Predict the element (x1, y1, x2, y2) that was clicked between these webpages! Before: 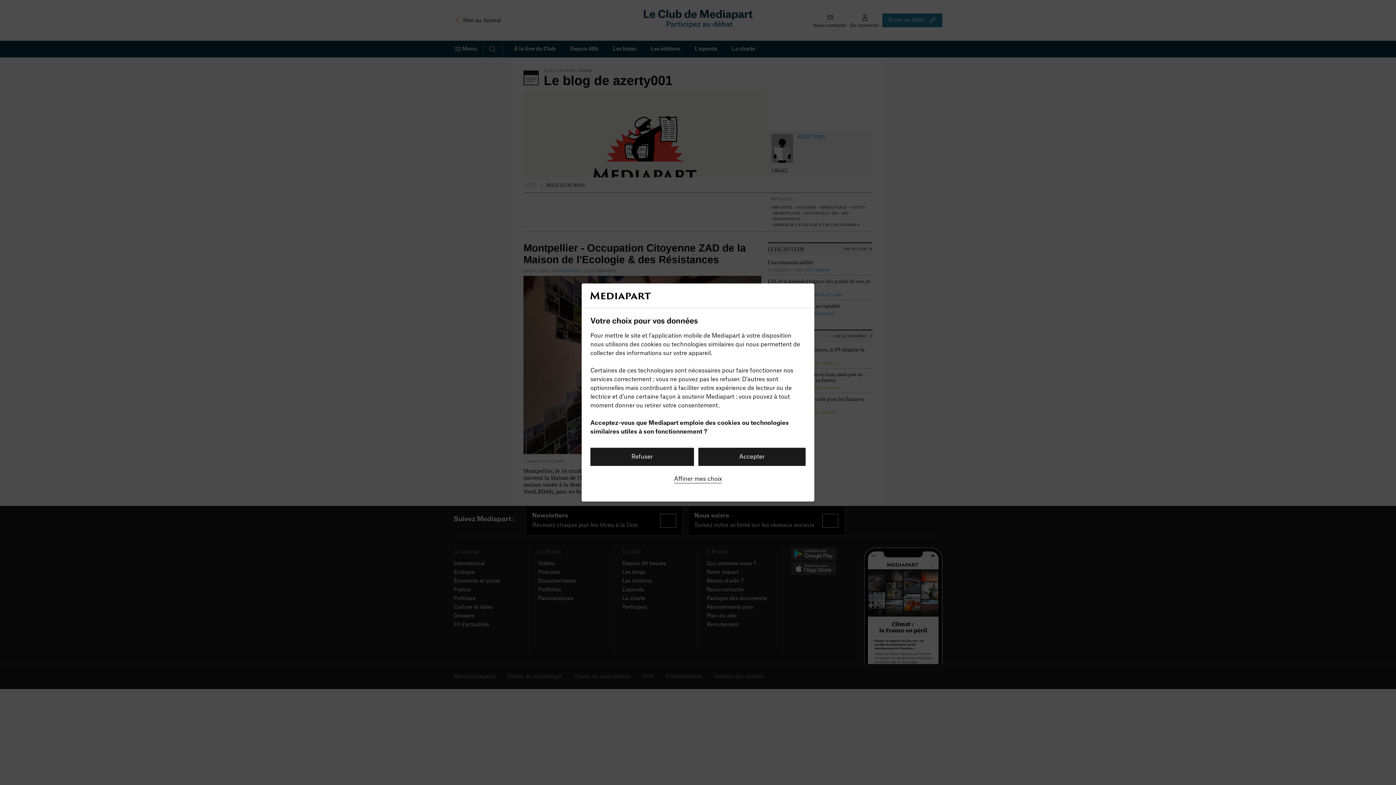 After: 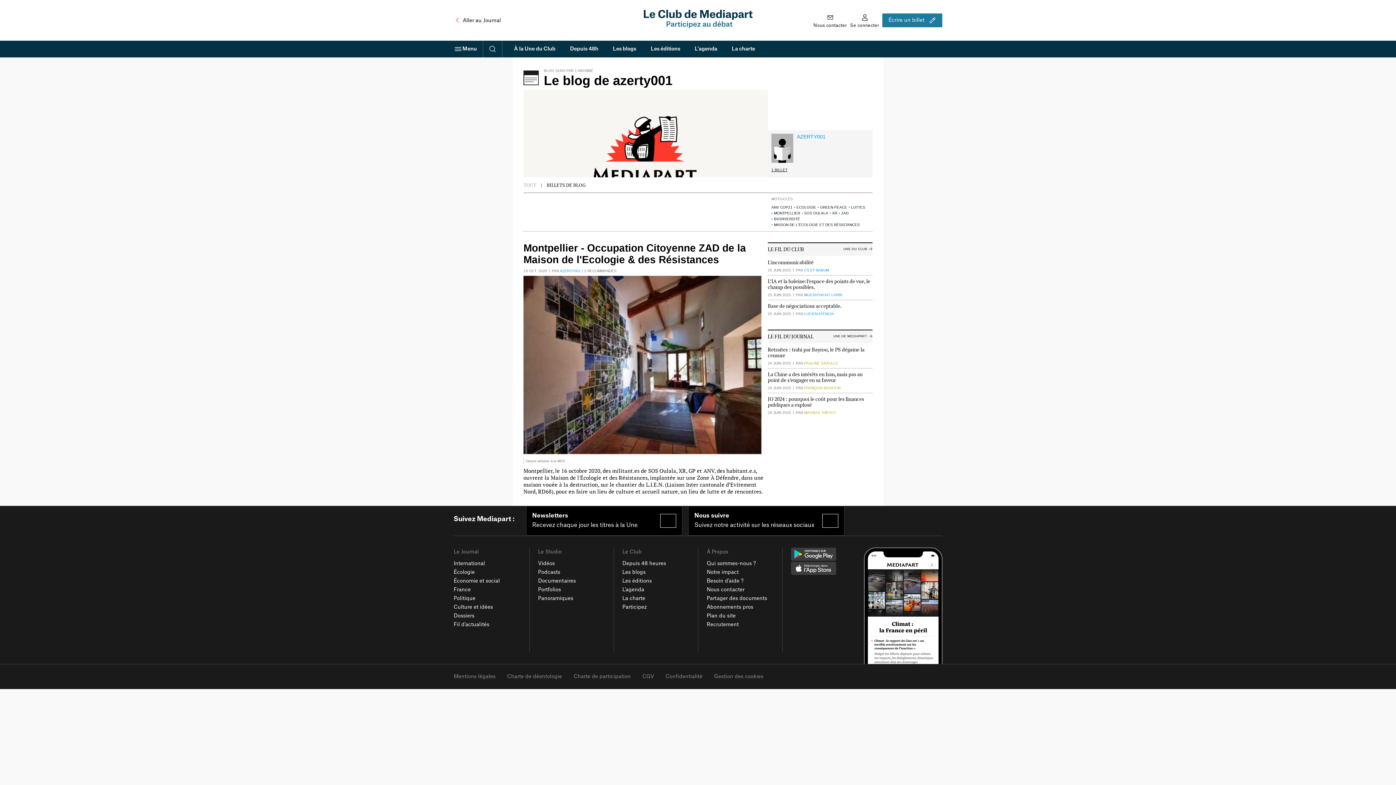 Action: bbox: (590, 447, 694, 466) label: Refuser